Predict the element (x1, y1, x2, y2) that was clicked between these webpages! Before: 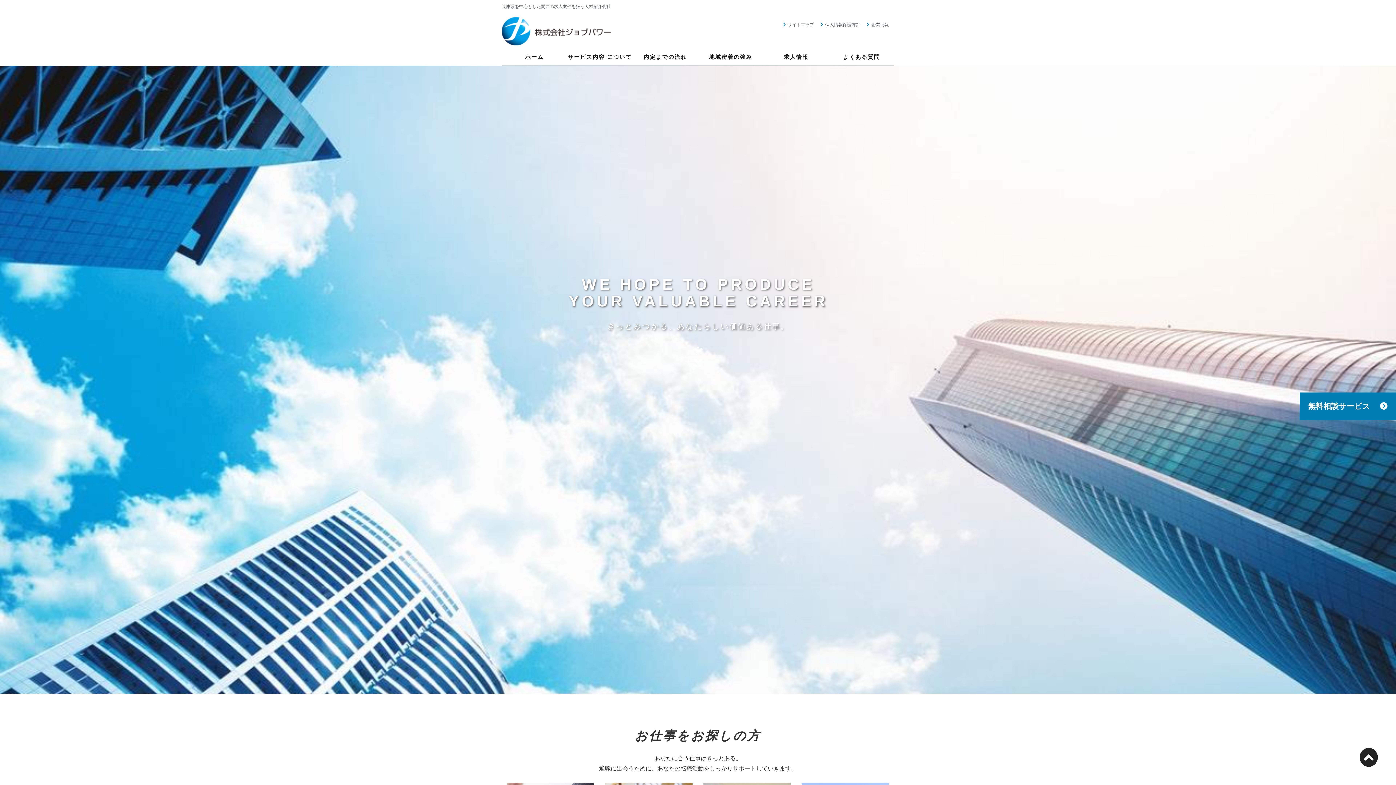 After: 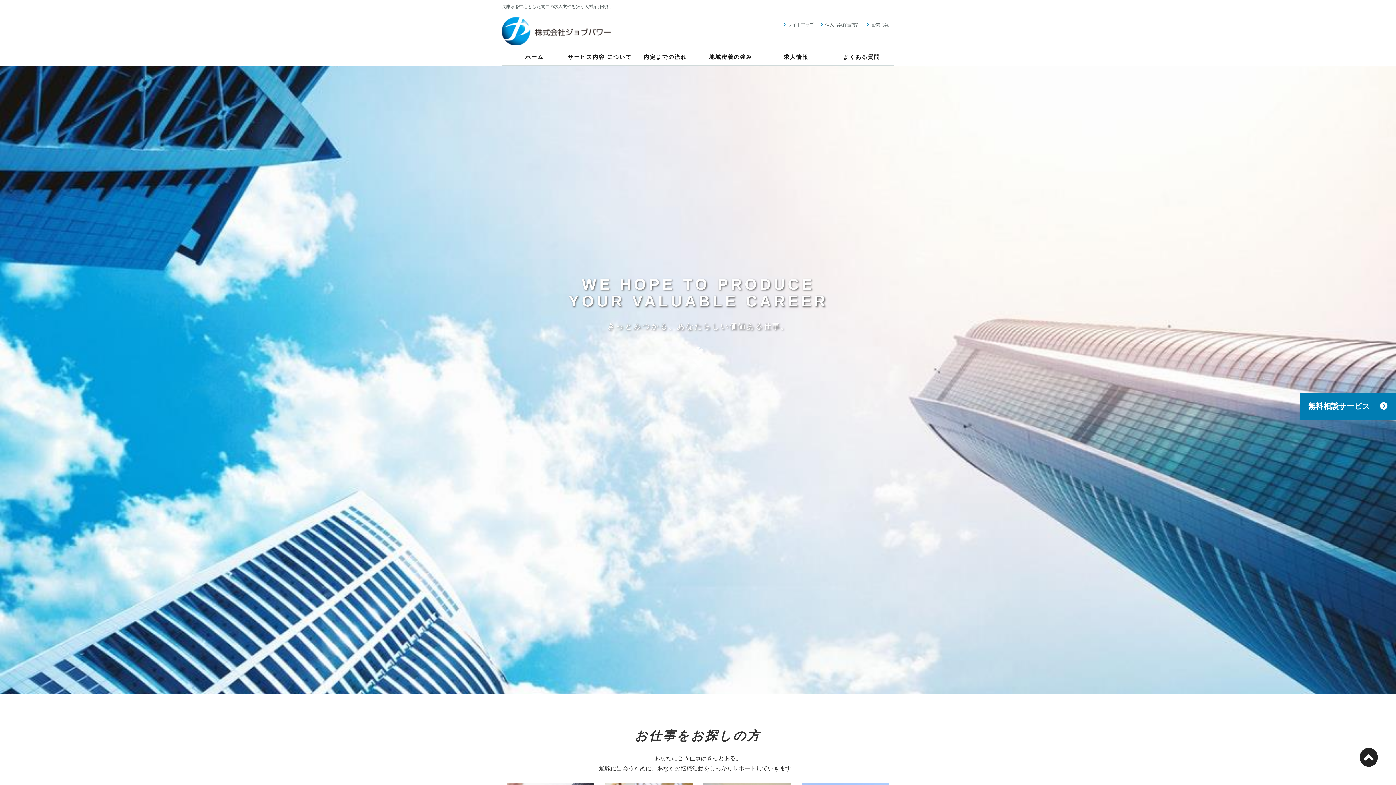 Action: label: 企業情報 bbox: (865, 22, 889, 27)